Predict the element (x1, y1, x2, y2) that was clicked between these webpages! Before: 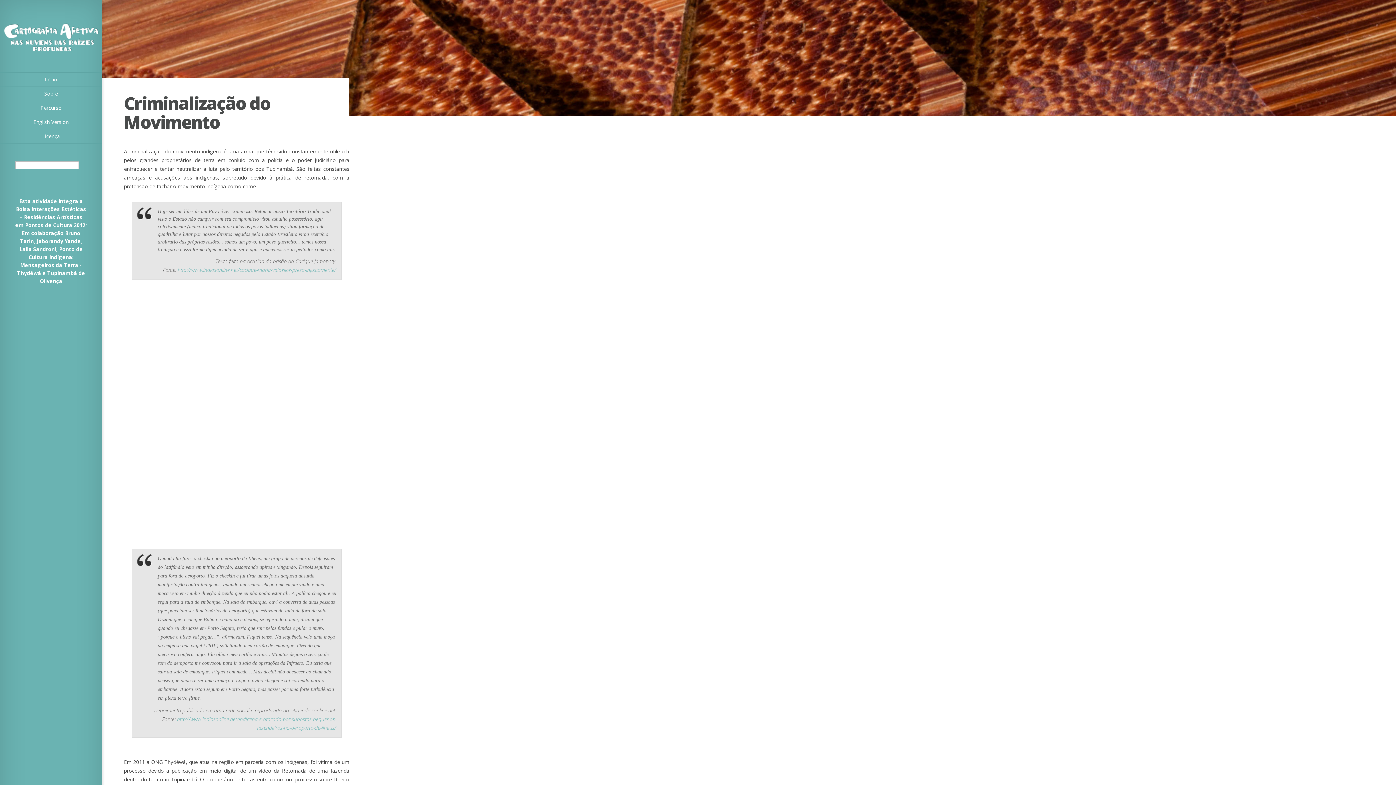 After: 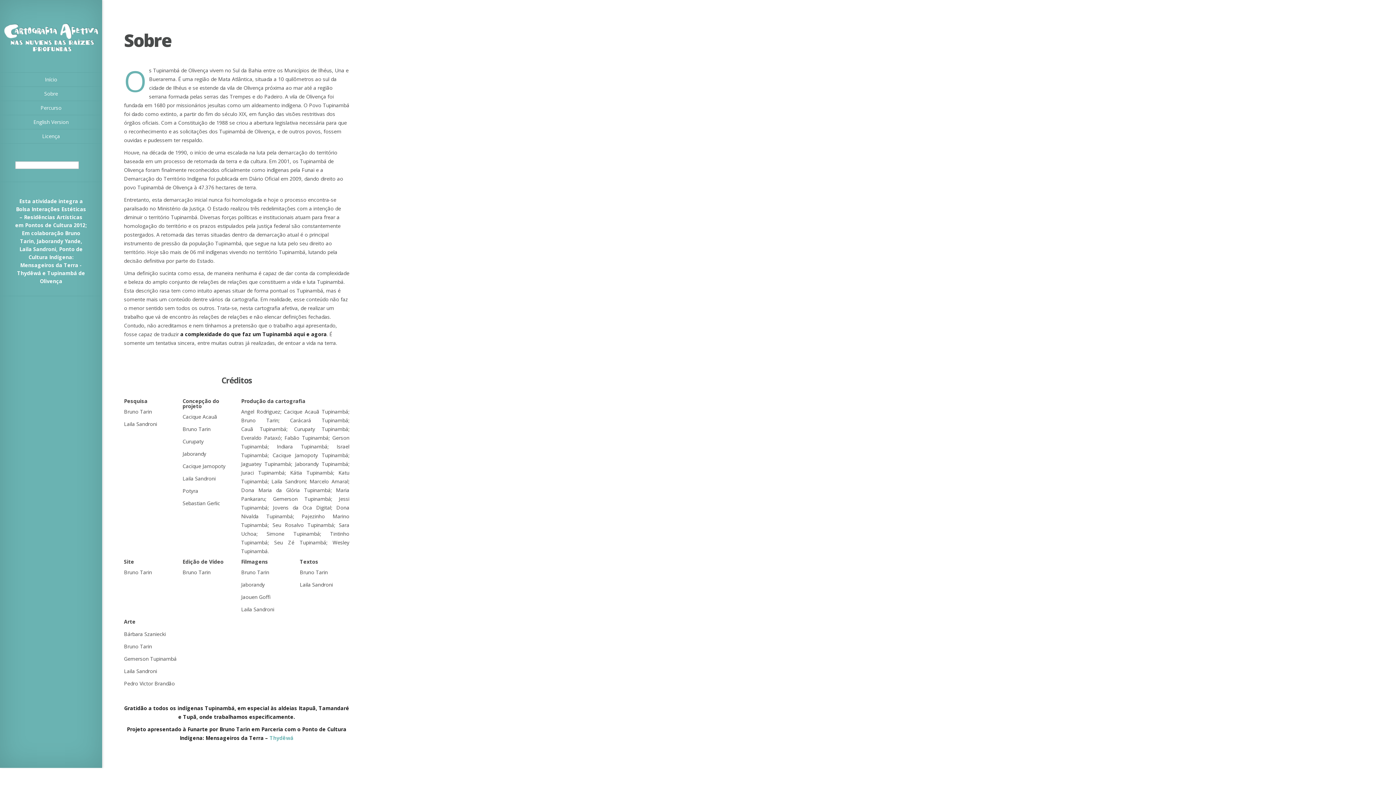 Action: label: Sobre bbox: (0, 86, 102, 101)